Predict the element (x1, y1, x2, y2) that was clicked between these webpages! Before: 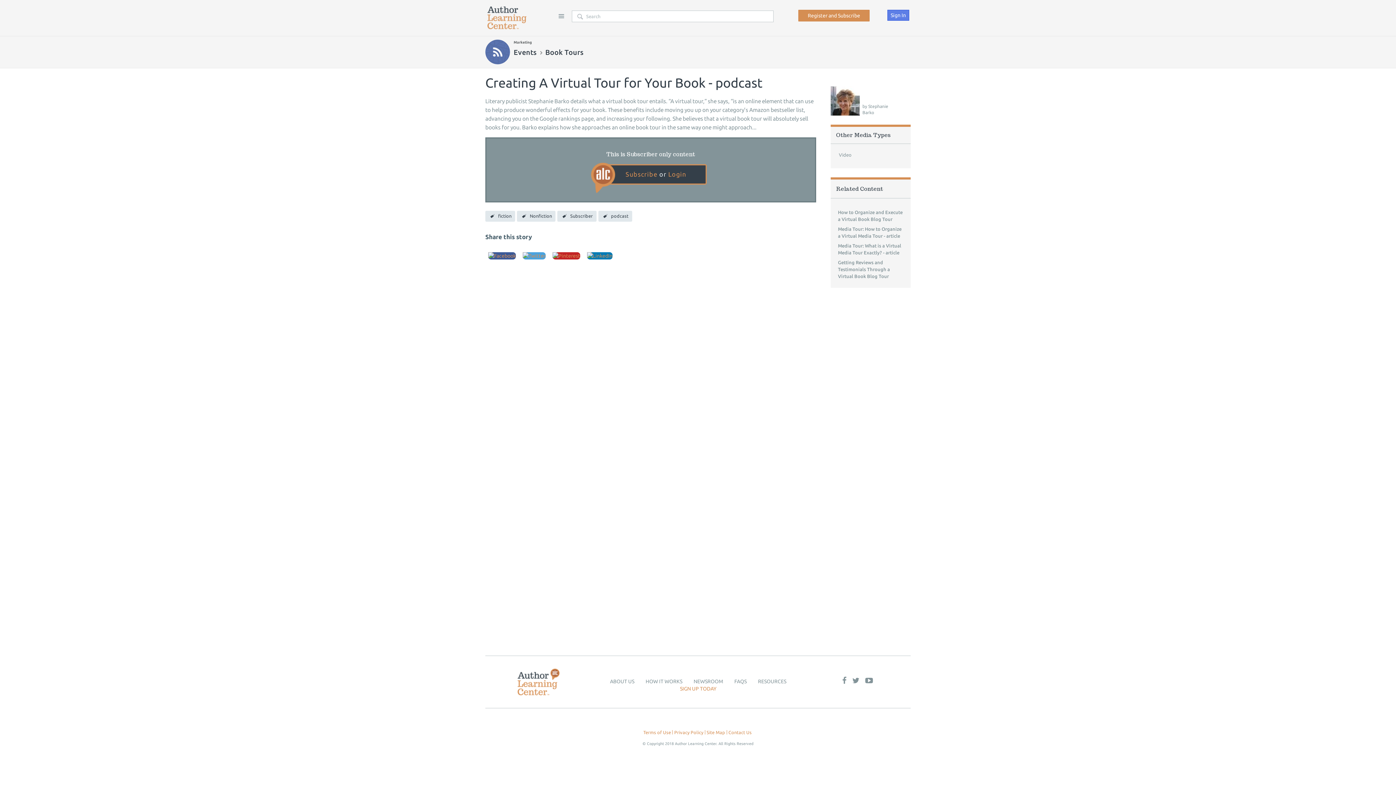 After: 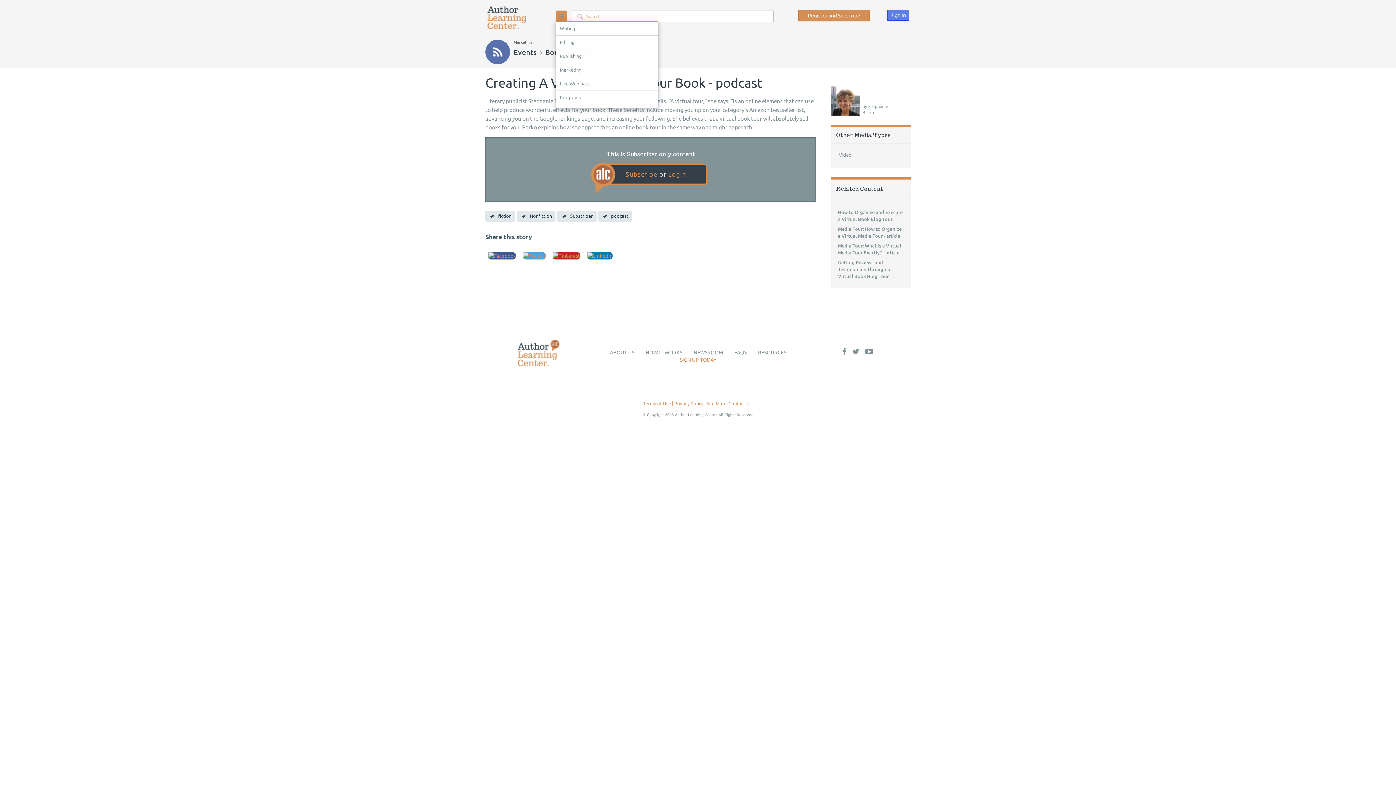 Action: label: Site bbox: (556, 10, 566, 21)